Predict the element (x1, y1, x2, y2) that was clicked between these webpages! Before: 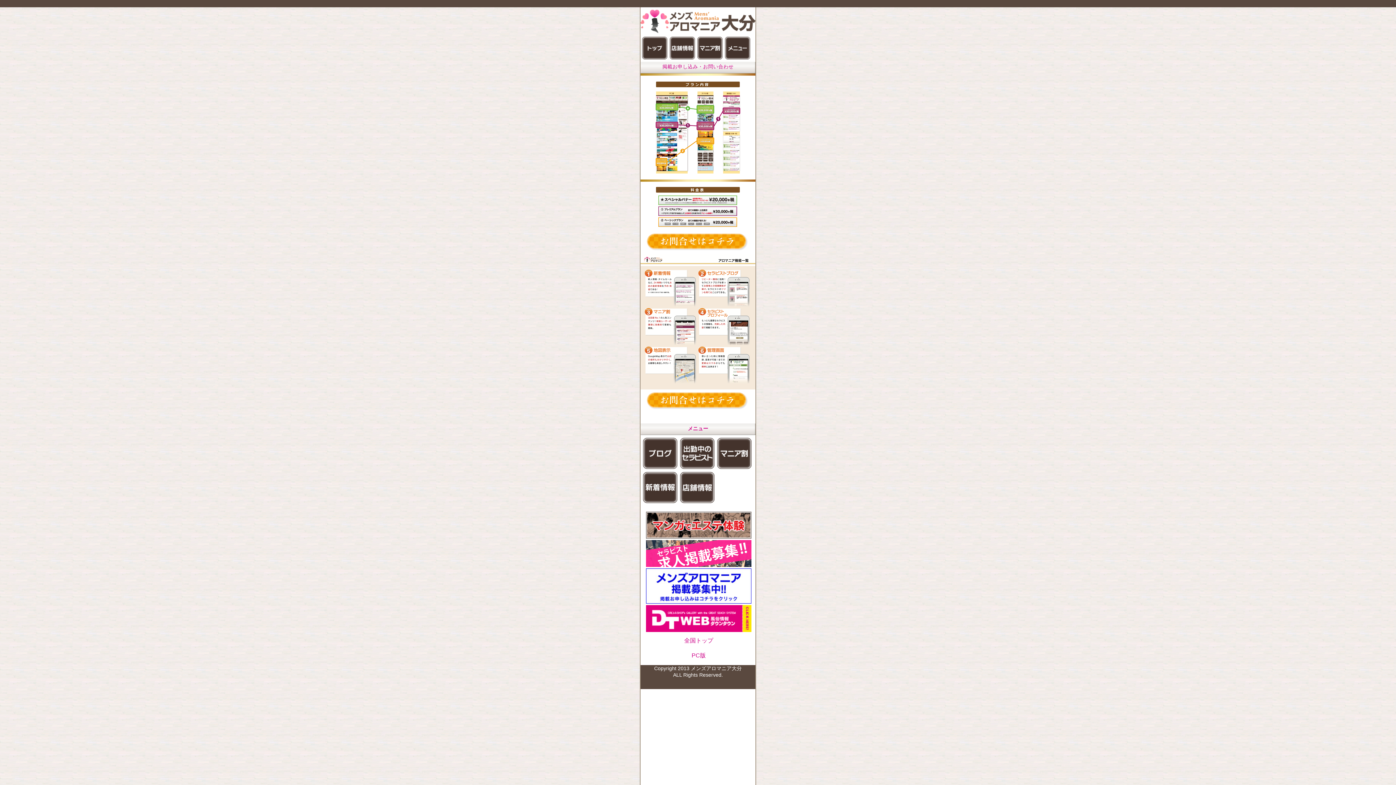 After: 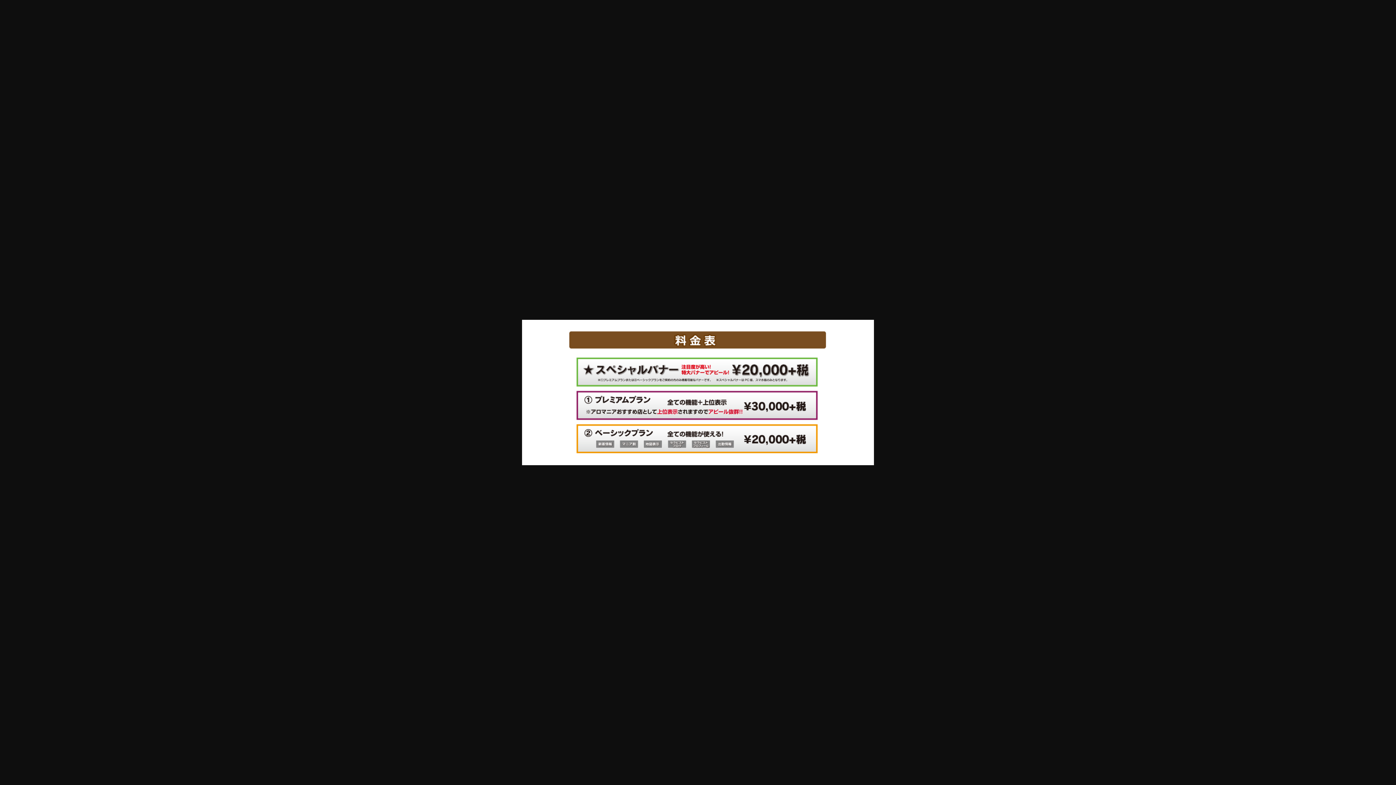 Action: bbox: (640, 384, 755, 390)